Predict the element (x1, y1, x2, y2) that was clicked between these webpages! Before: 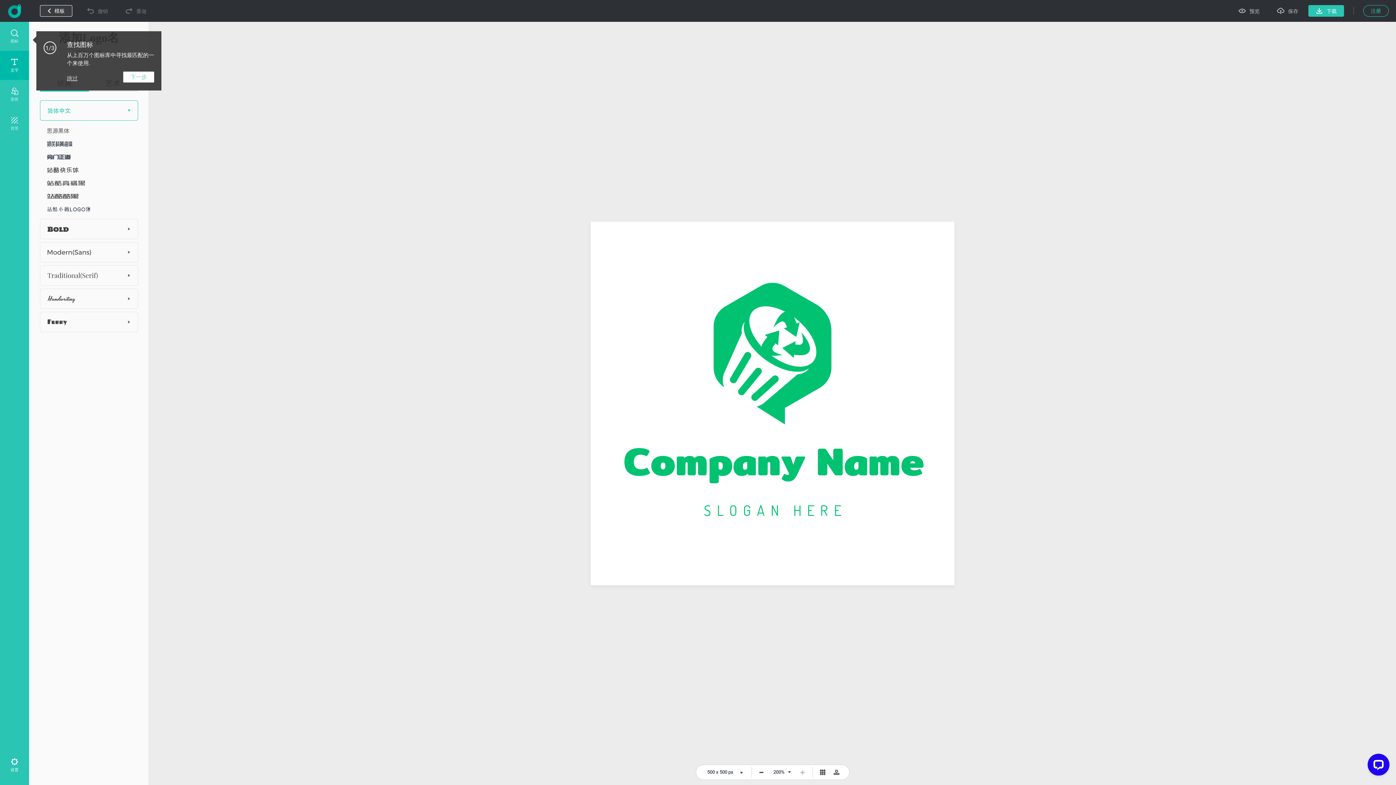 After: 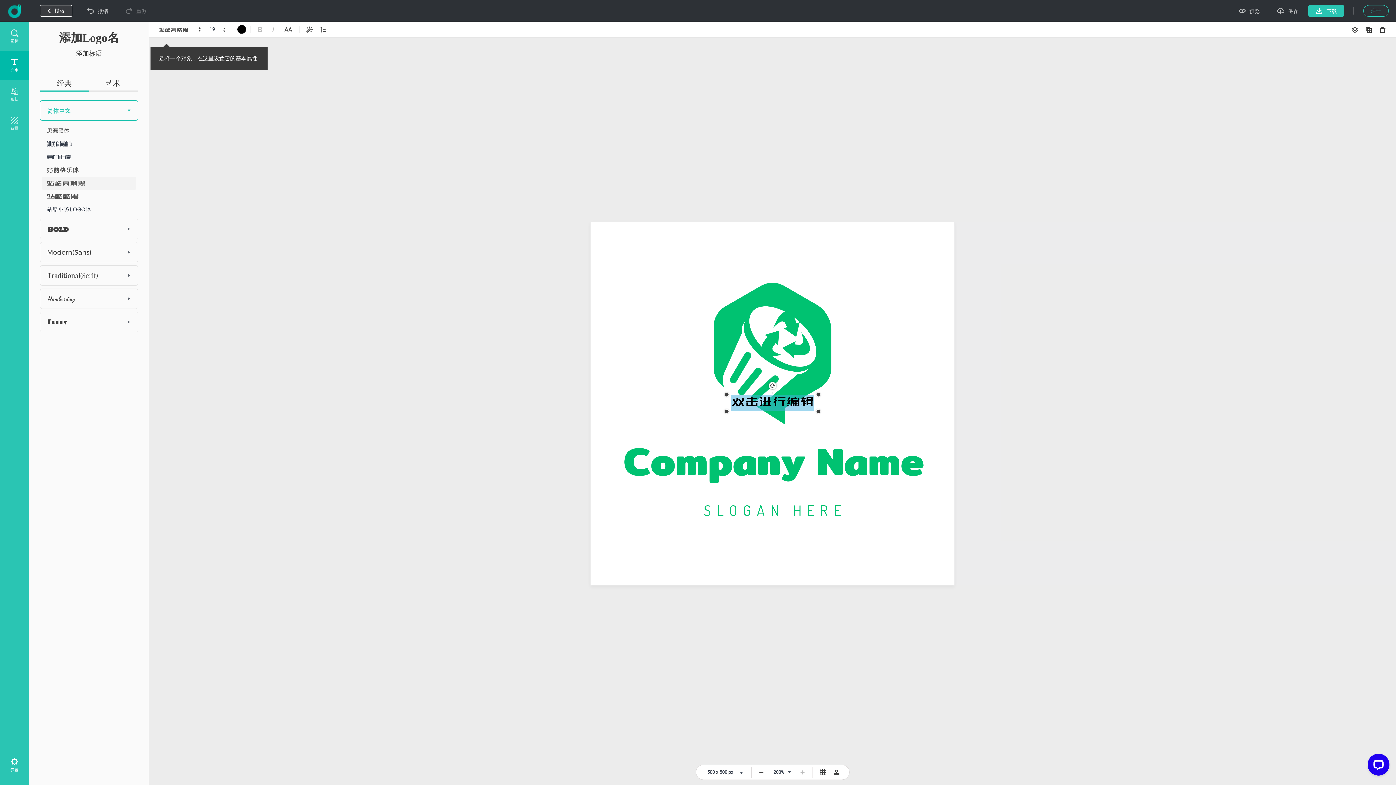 Action: bbox: (41, 176, 135, 189)